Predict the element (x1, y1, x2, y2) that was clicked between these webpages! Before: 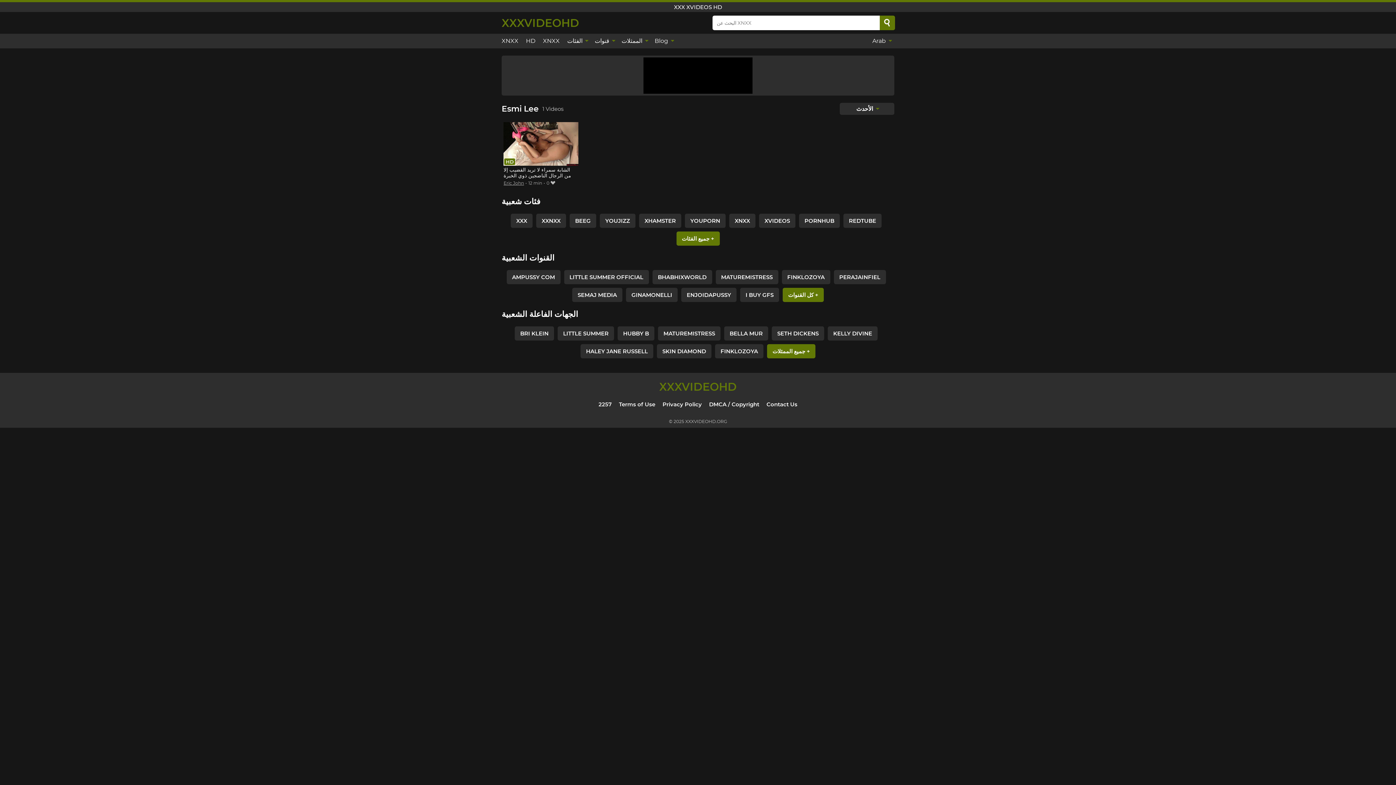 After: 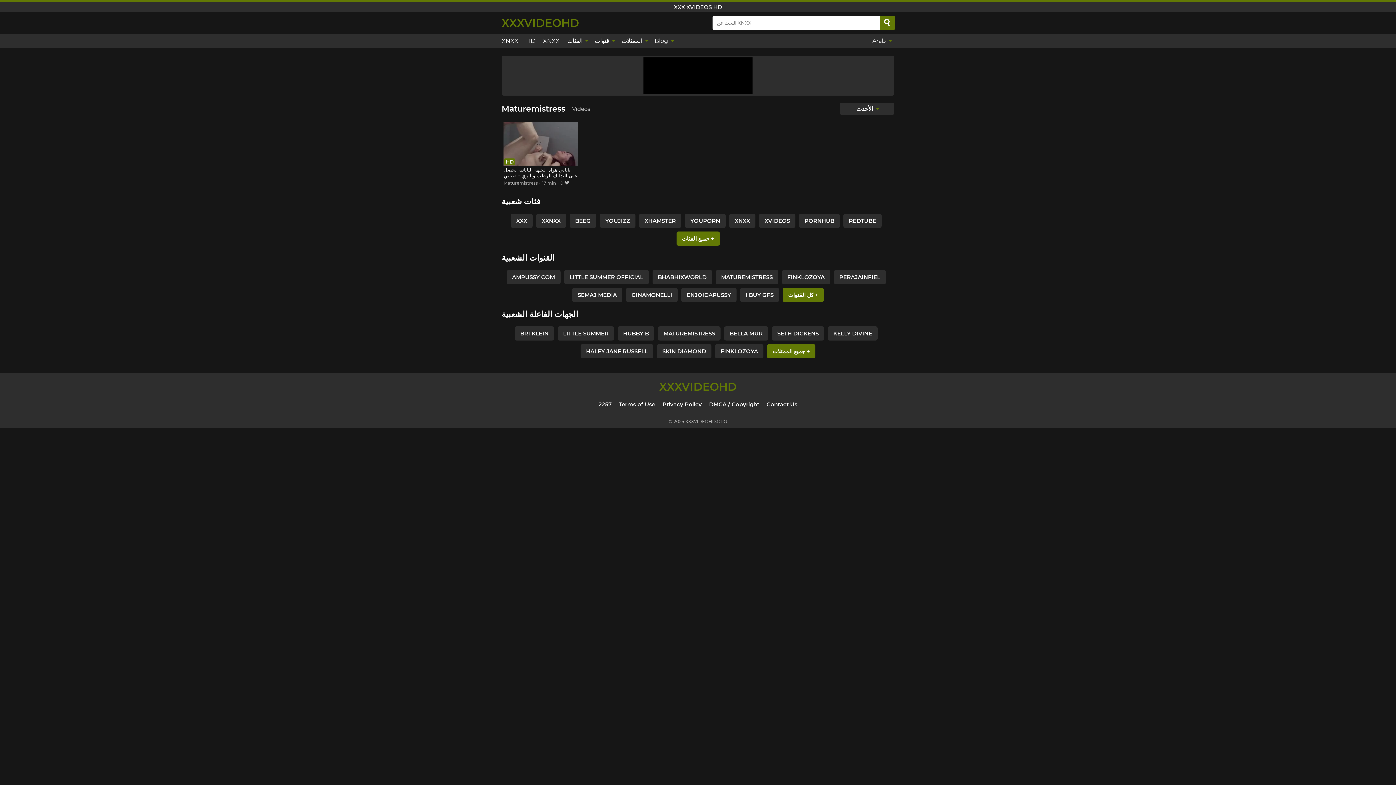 Action: bbox: (658, 326, 720, 340) label: MATUREMISTRESS